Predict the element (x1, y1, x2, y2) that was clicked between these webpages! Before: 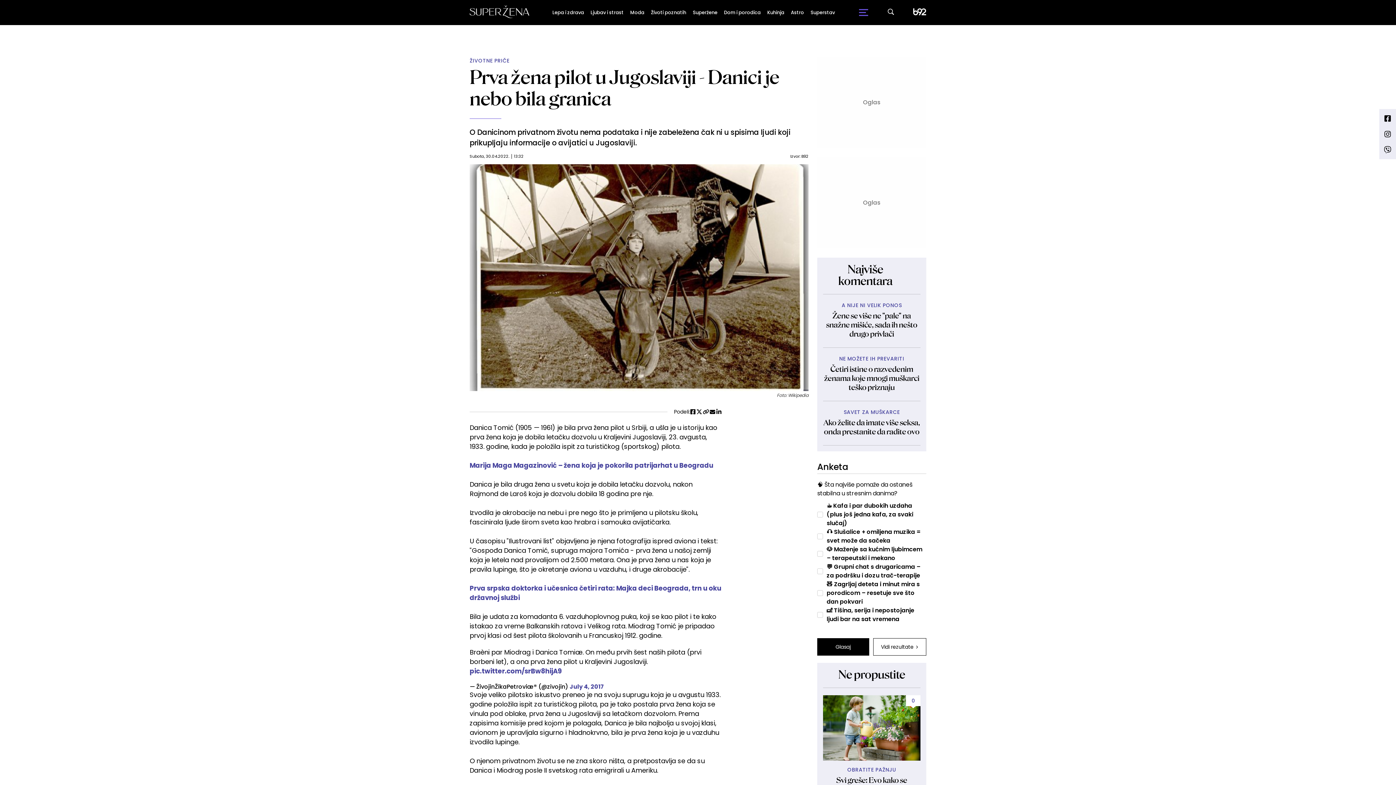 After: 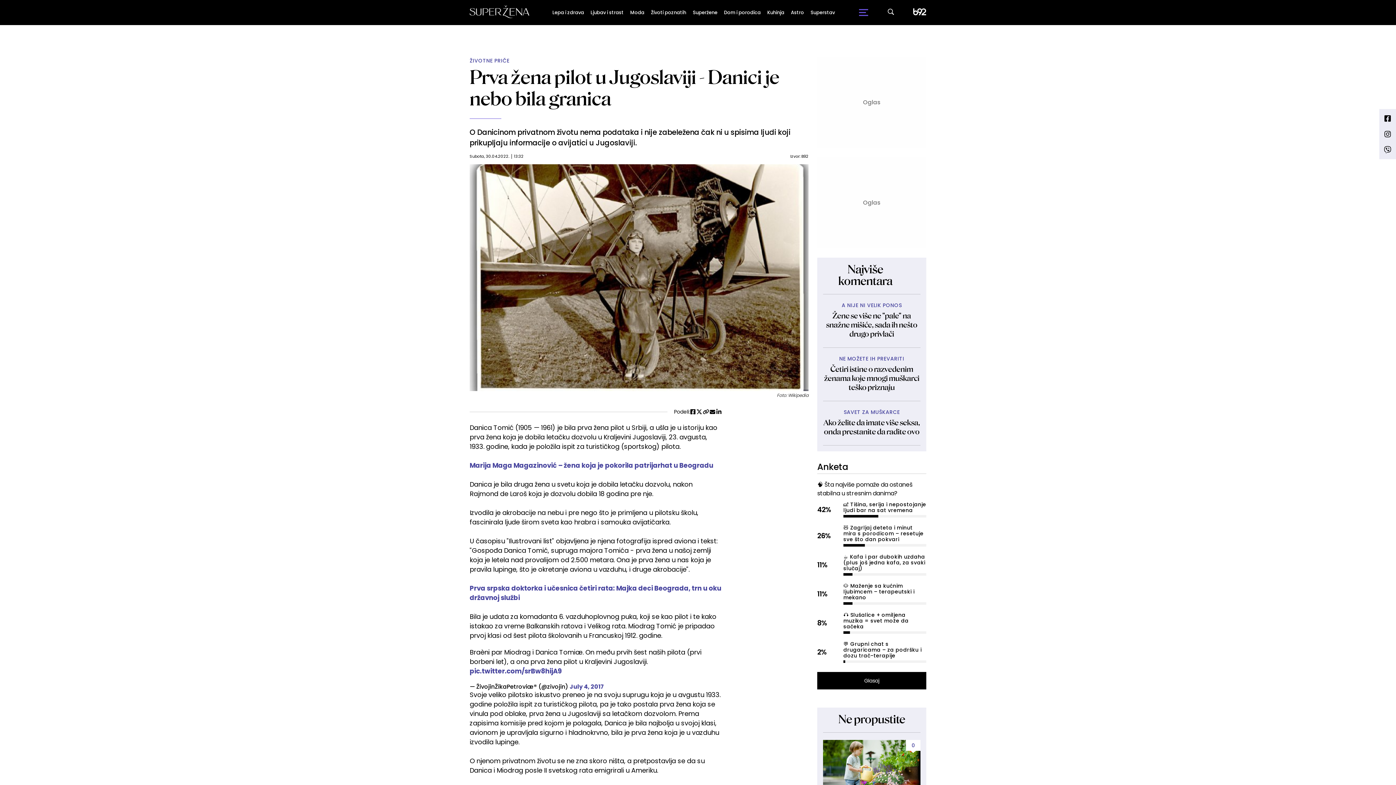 Action: label: Vidi rezultate  bbox: (873, 638, 926, 656)